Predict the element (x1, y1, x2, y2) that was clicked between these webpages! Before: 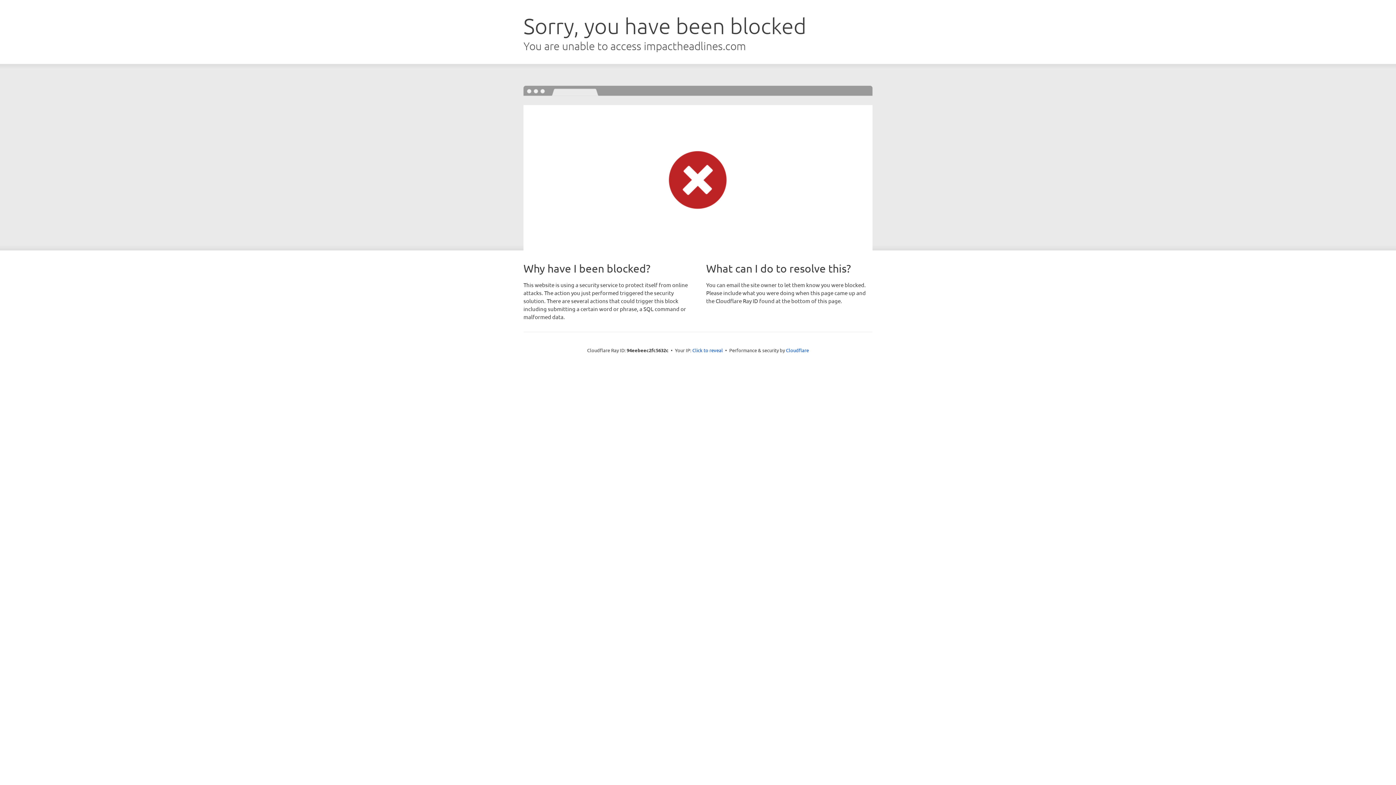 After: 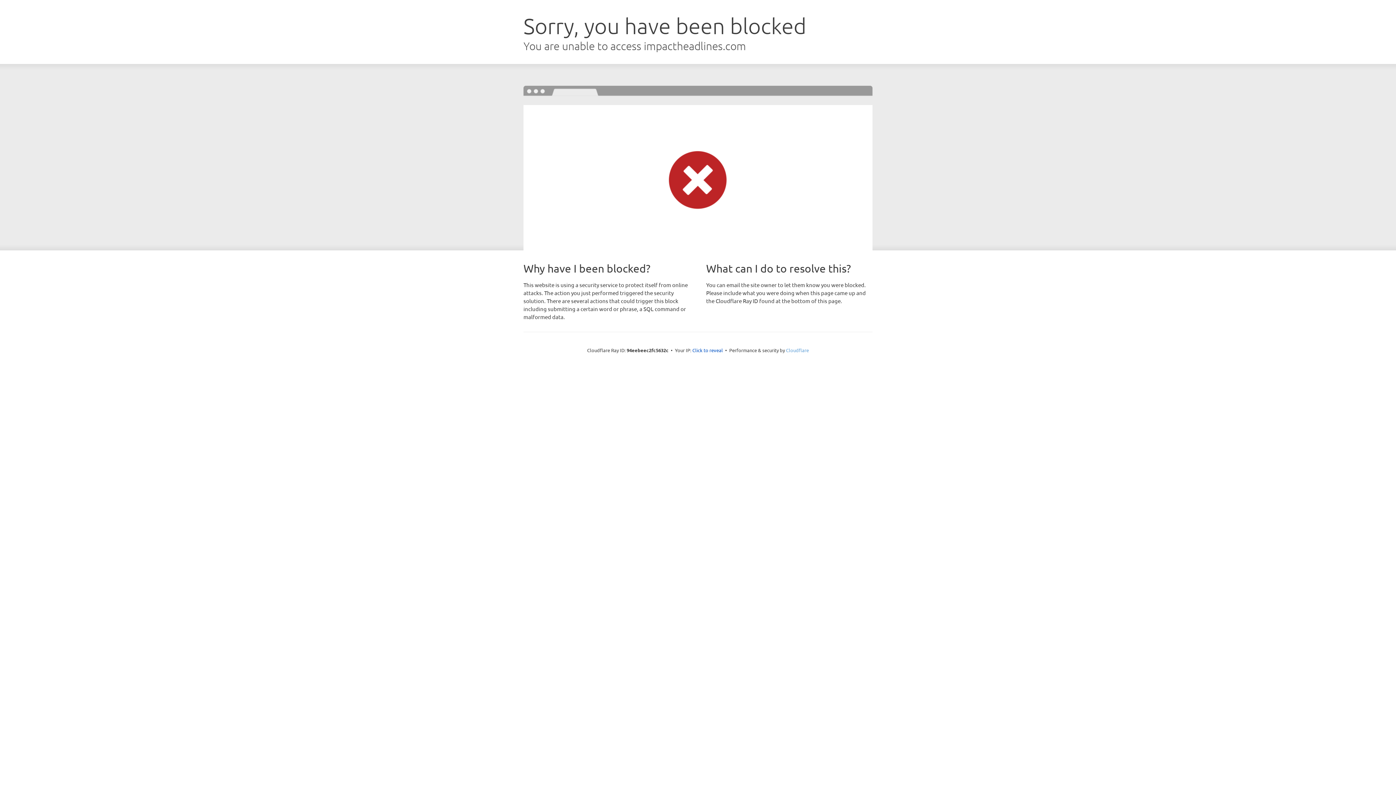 Action: bbox: (786, 347, 809, 353) label: Cloudflare